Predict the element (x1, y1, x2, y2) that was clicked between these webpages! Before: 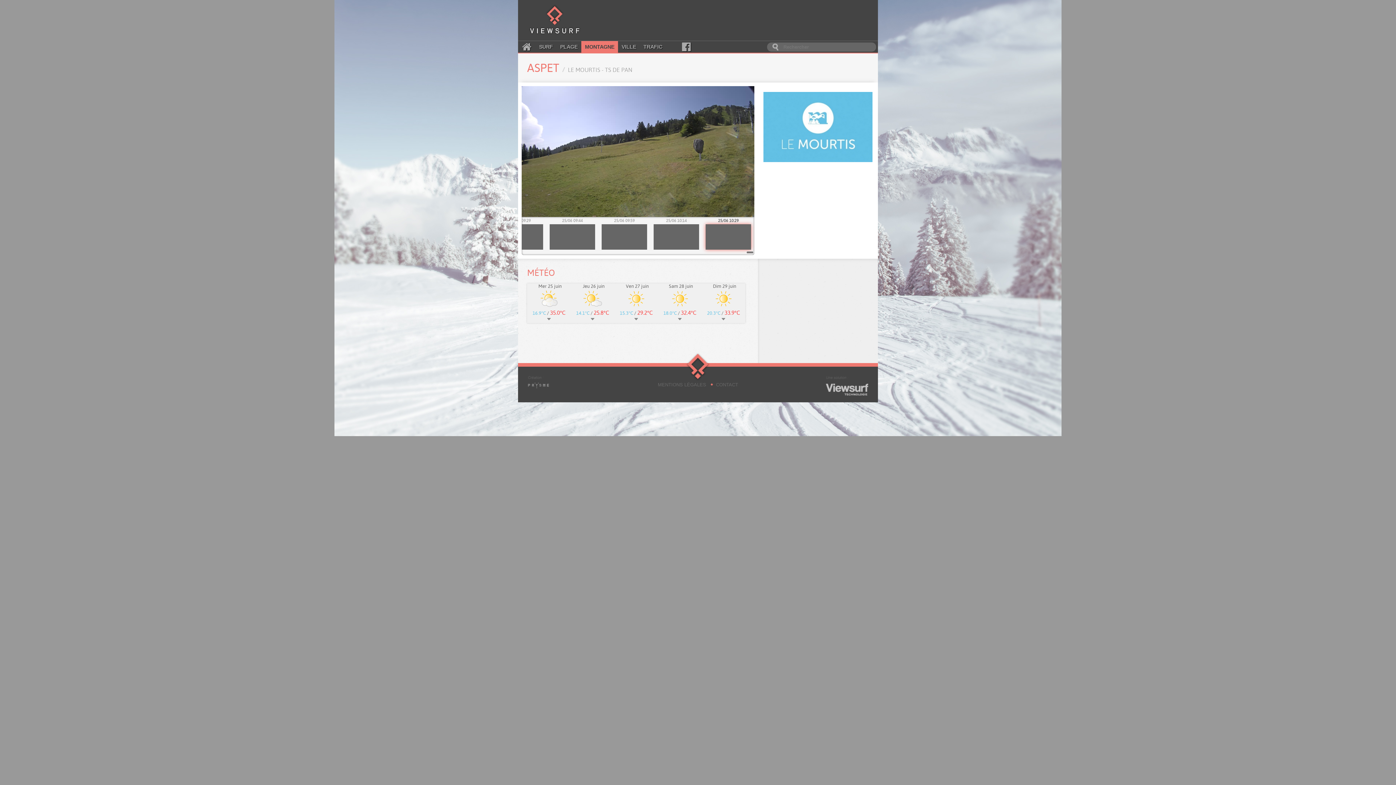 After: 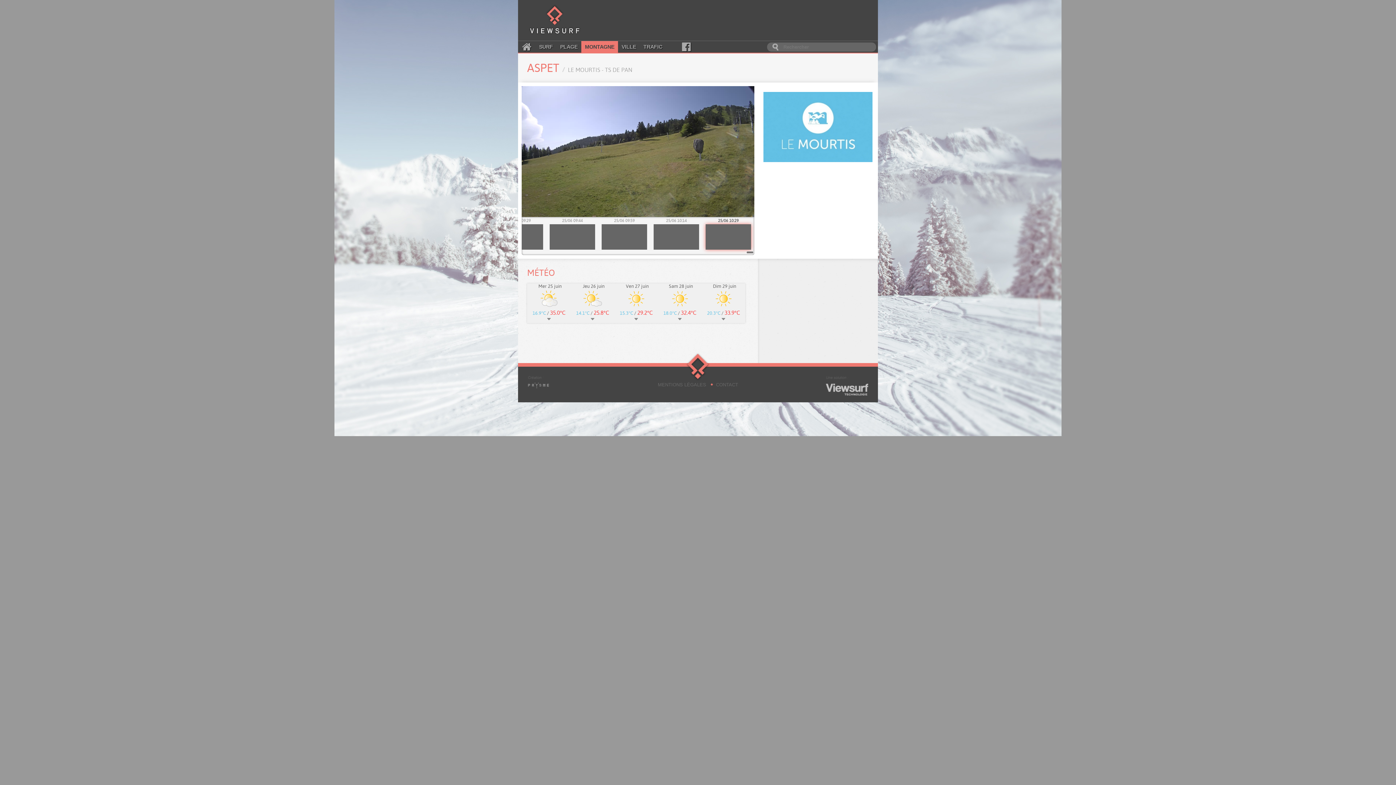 Action: bbox: (705, 217, 751, 249) label: 25/06 10:29